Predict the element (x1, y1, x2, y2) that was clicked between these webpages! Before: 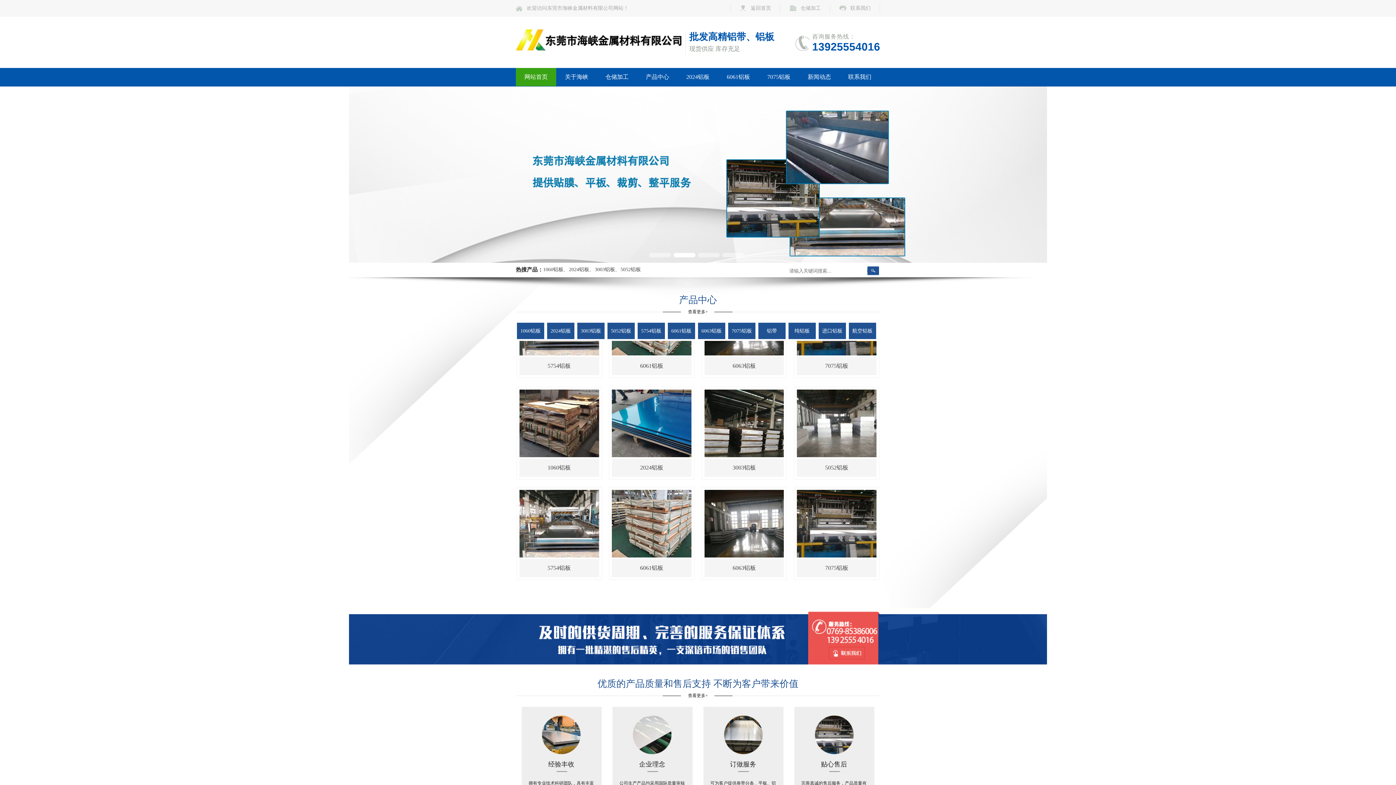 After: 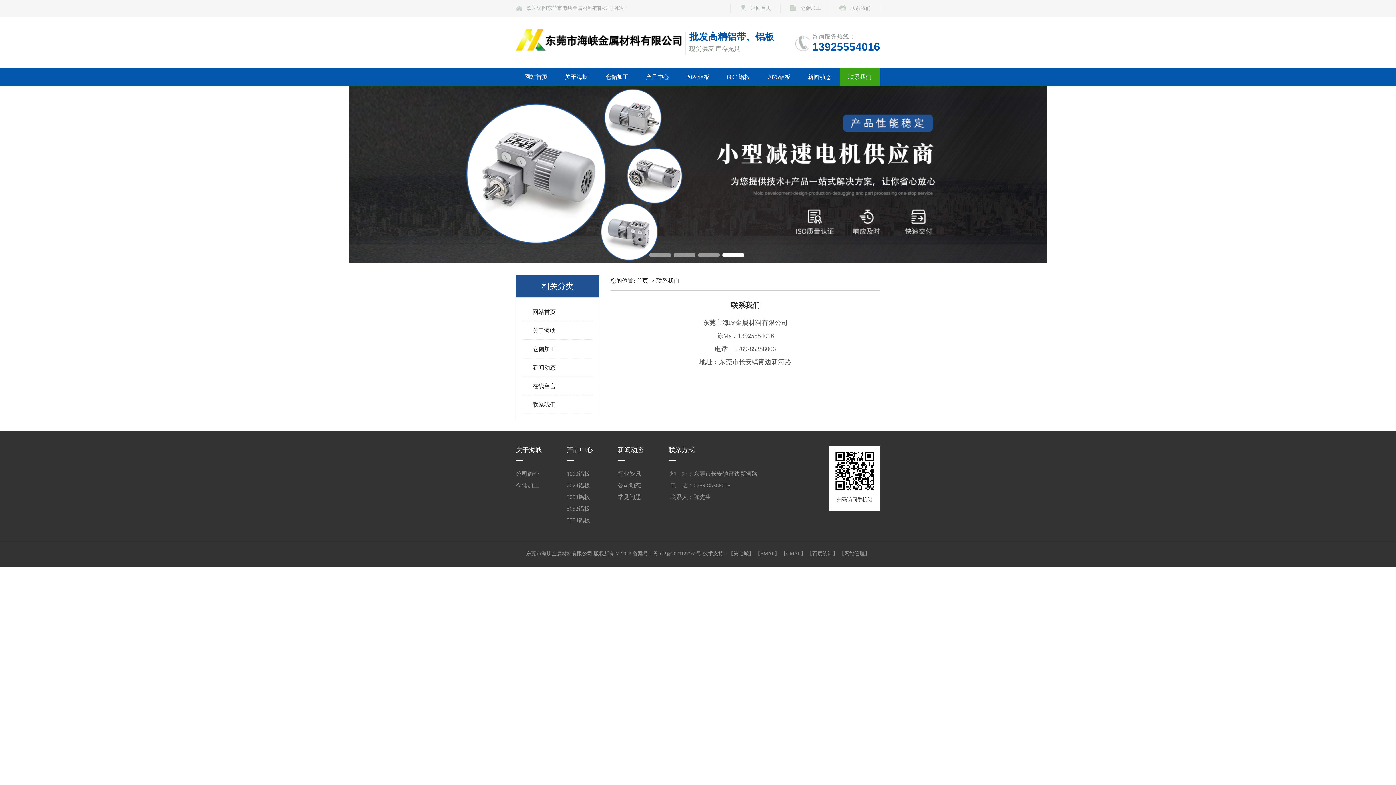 Action: label: 联系我们 bbox: (839, 68, 880, 86)